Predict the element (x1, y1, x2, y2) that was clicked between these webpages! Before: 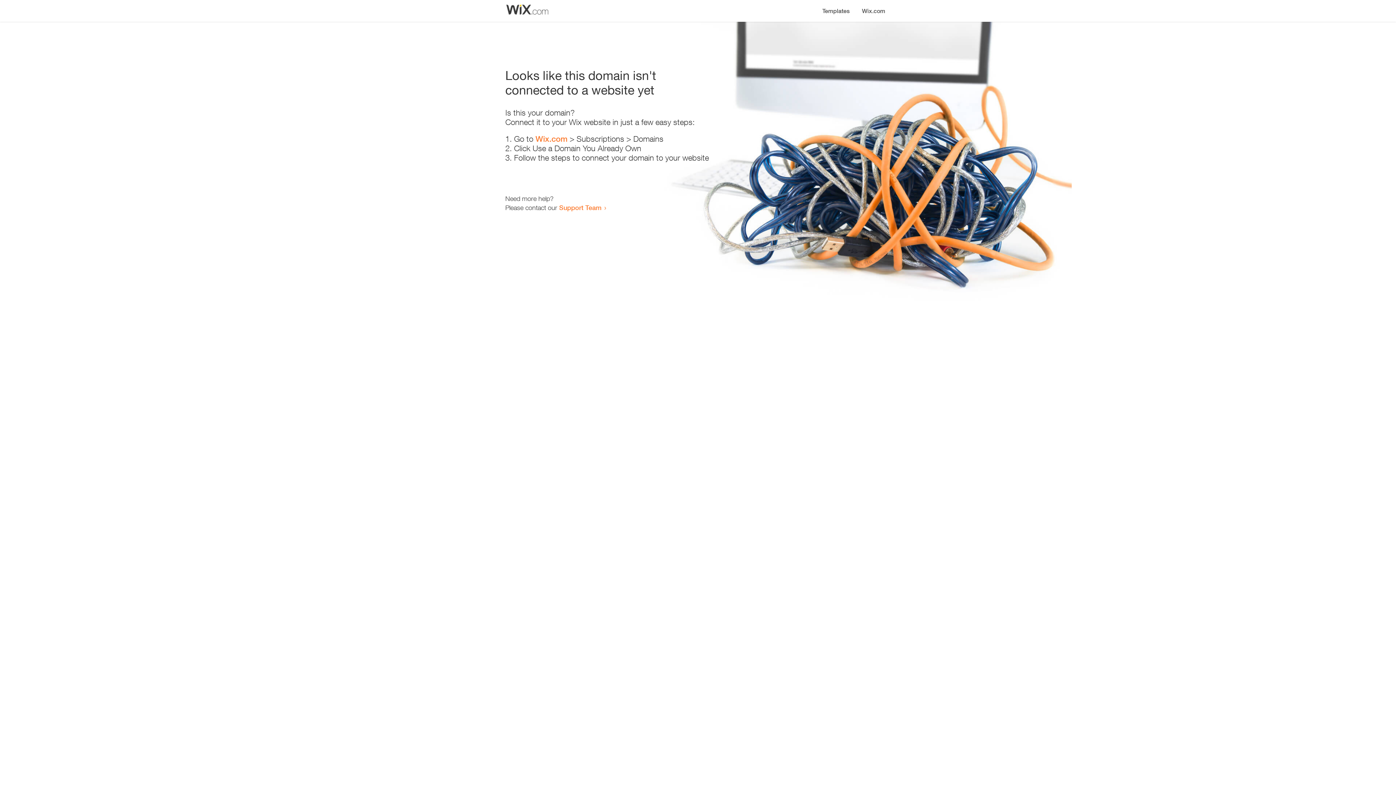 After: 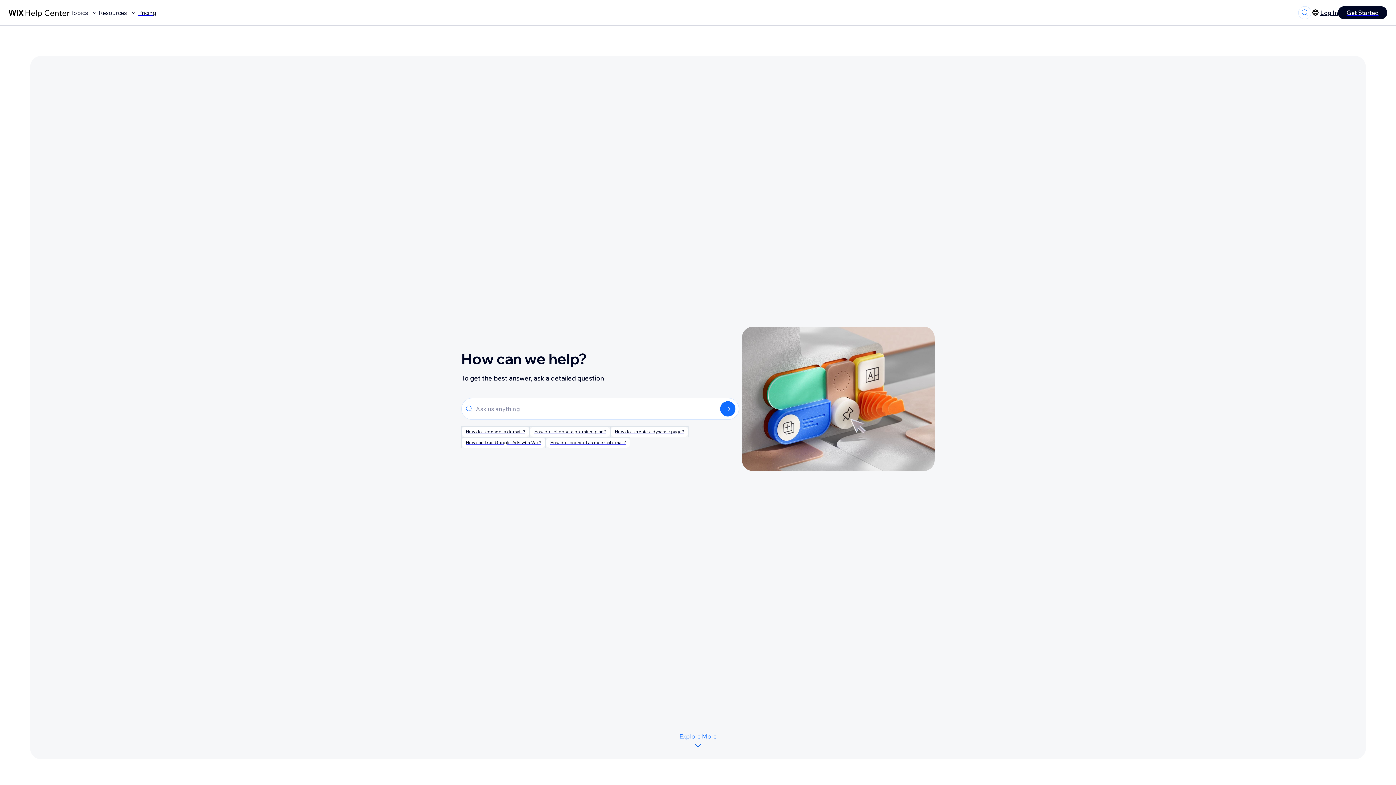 Action: bbox: (559, 203, 601, 211) label: Support Team